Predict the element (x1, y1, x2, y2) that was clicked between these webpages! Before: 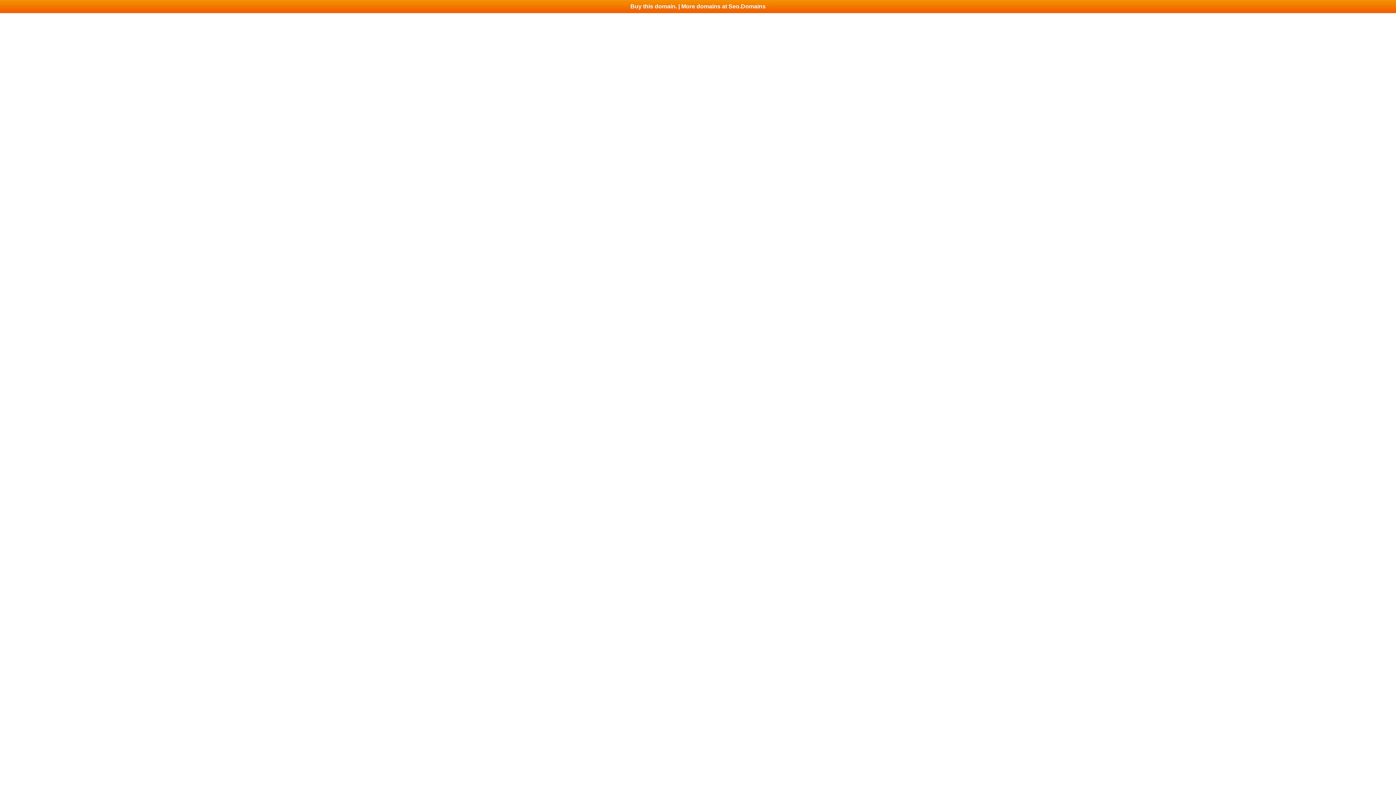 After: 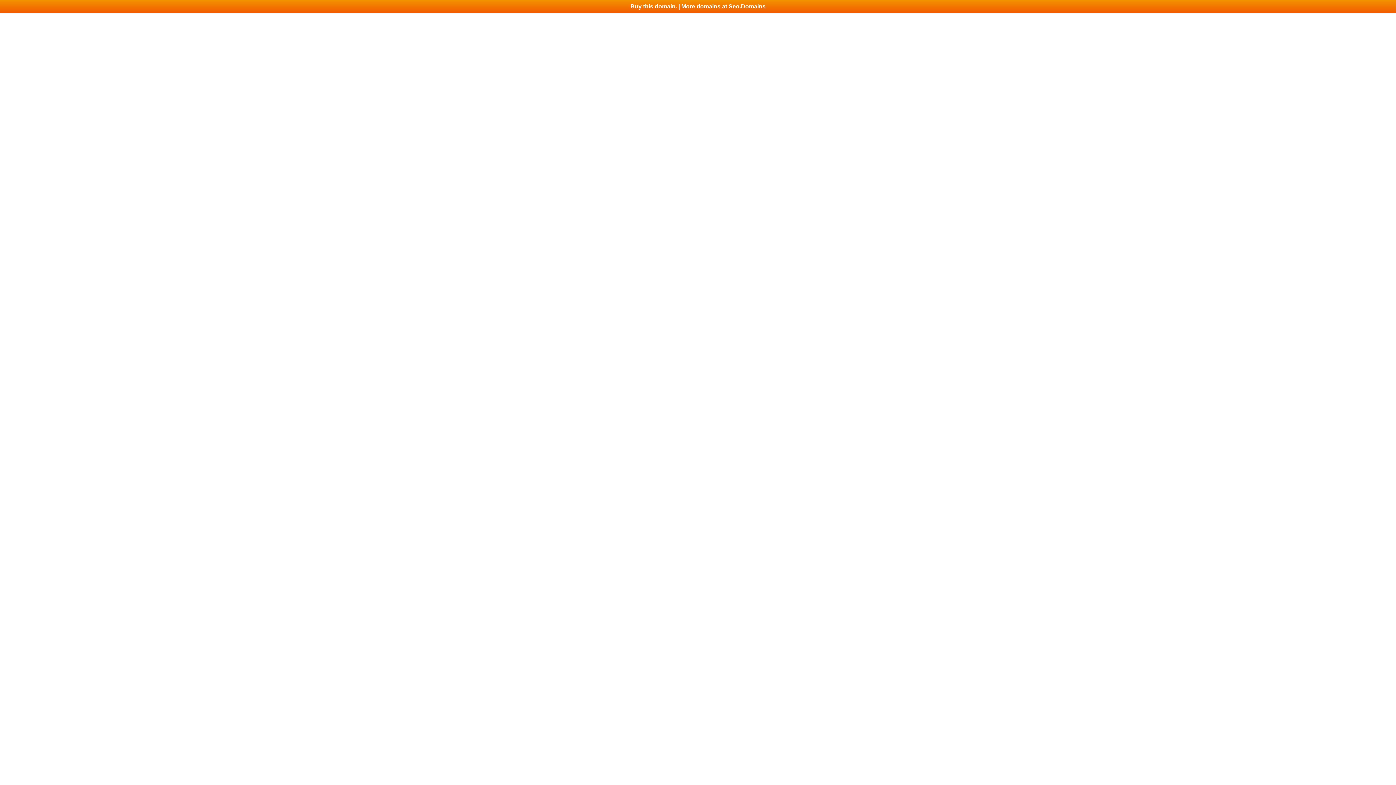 Action: label: Buy this domain. | More domains at Seo.Domains bbox: (0, 0, 1396, 13)